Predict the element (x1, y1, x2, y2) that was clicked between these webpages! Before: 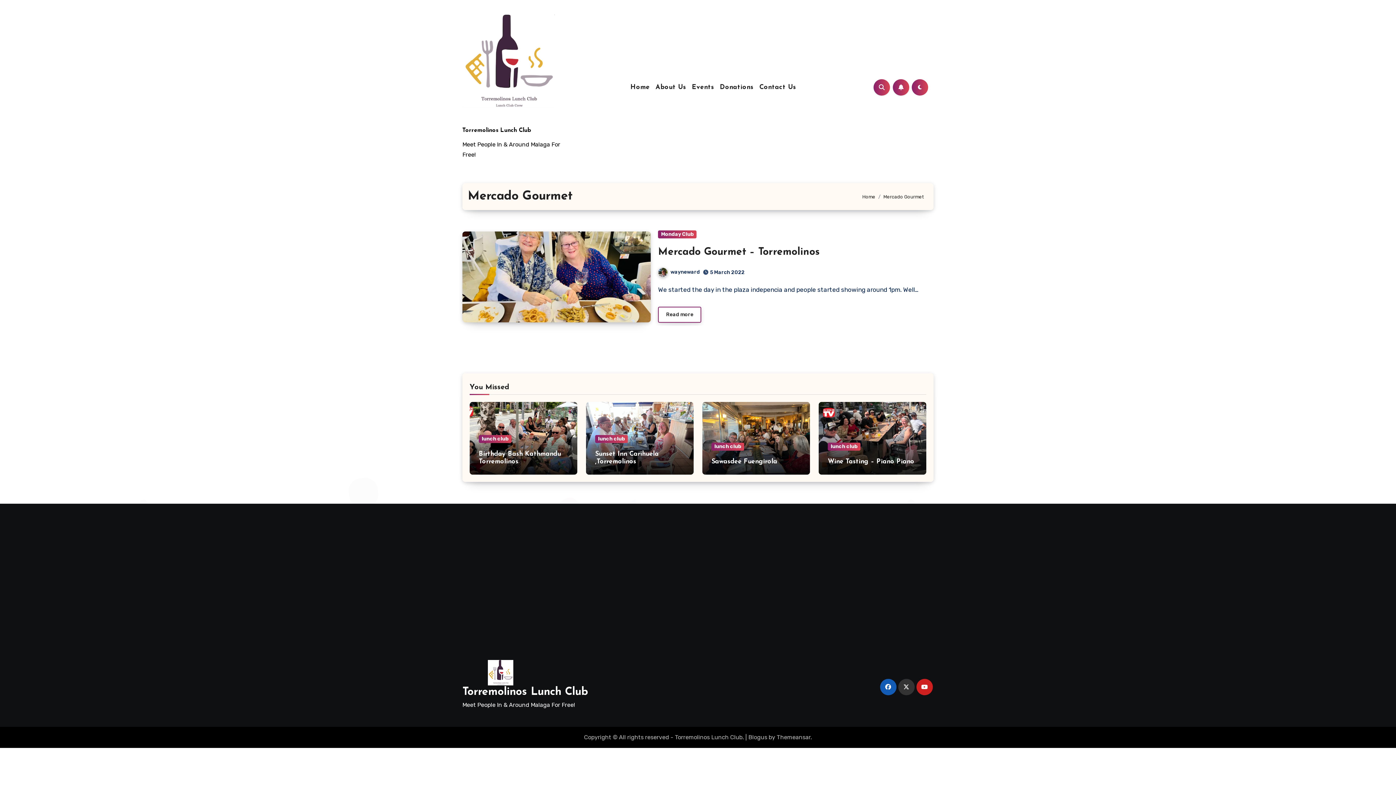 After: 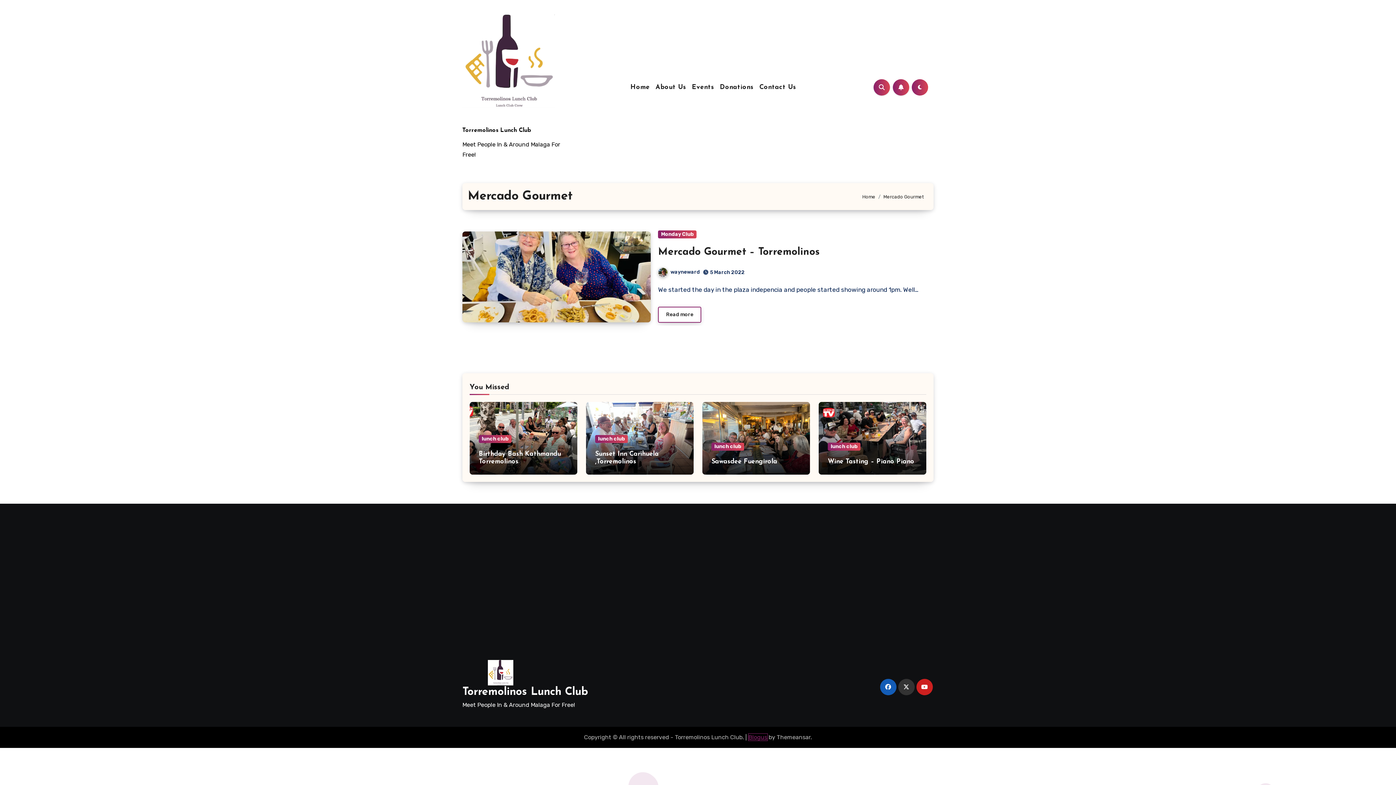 Action: label: Blogus bbox: (748, 734, 767, 741)